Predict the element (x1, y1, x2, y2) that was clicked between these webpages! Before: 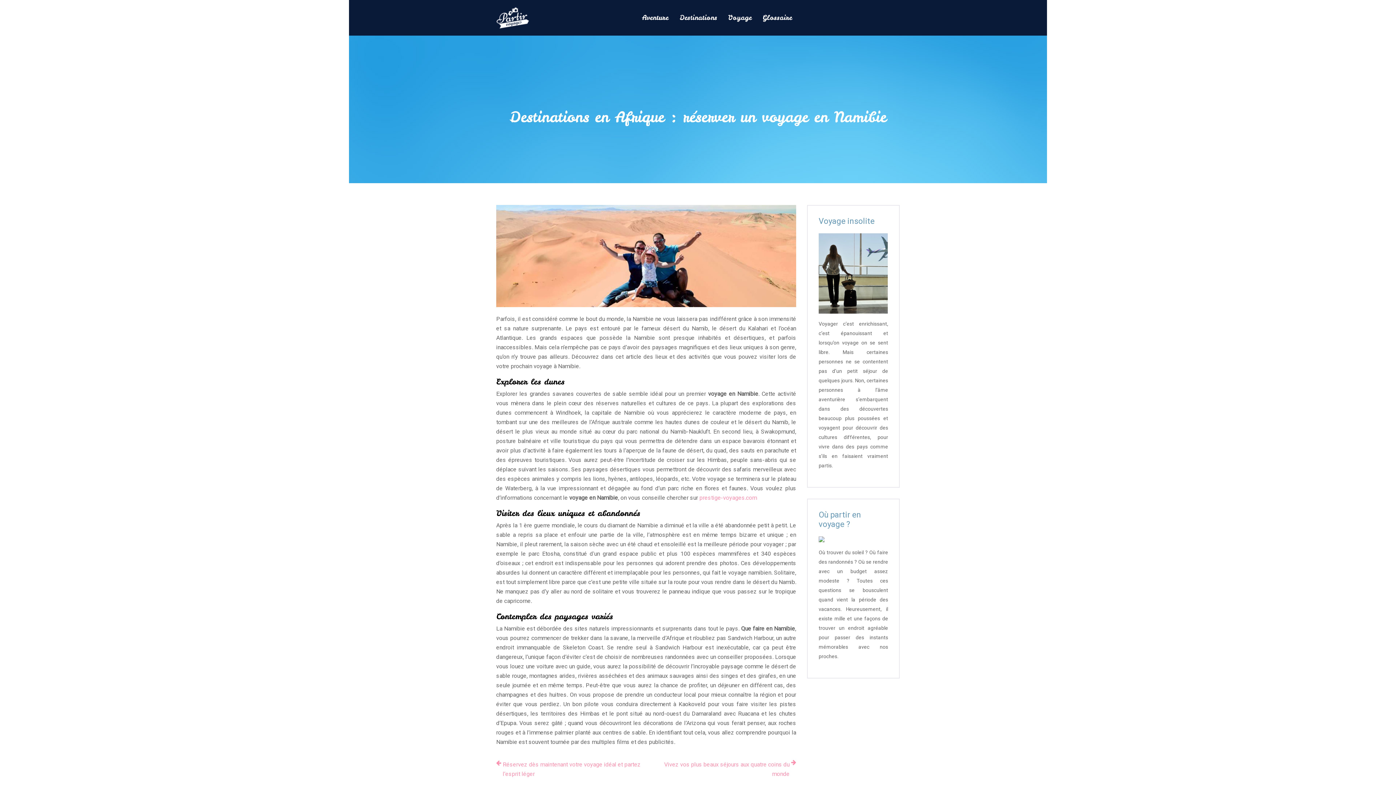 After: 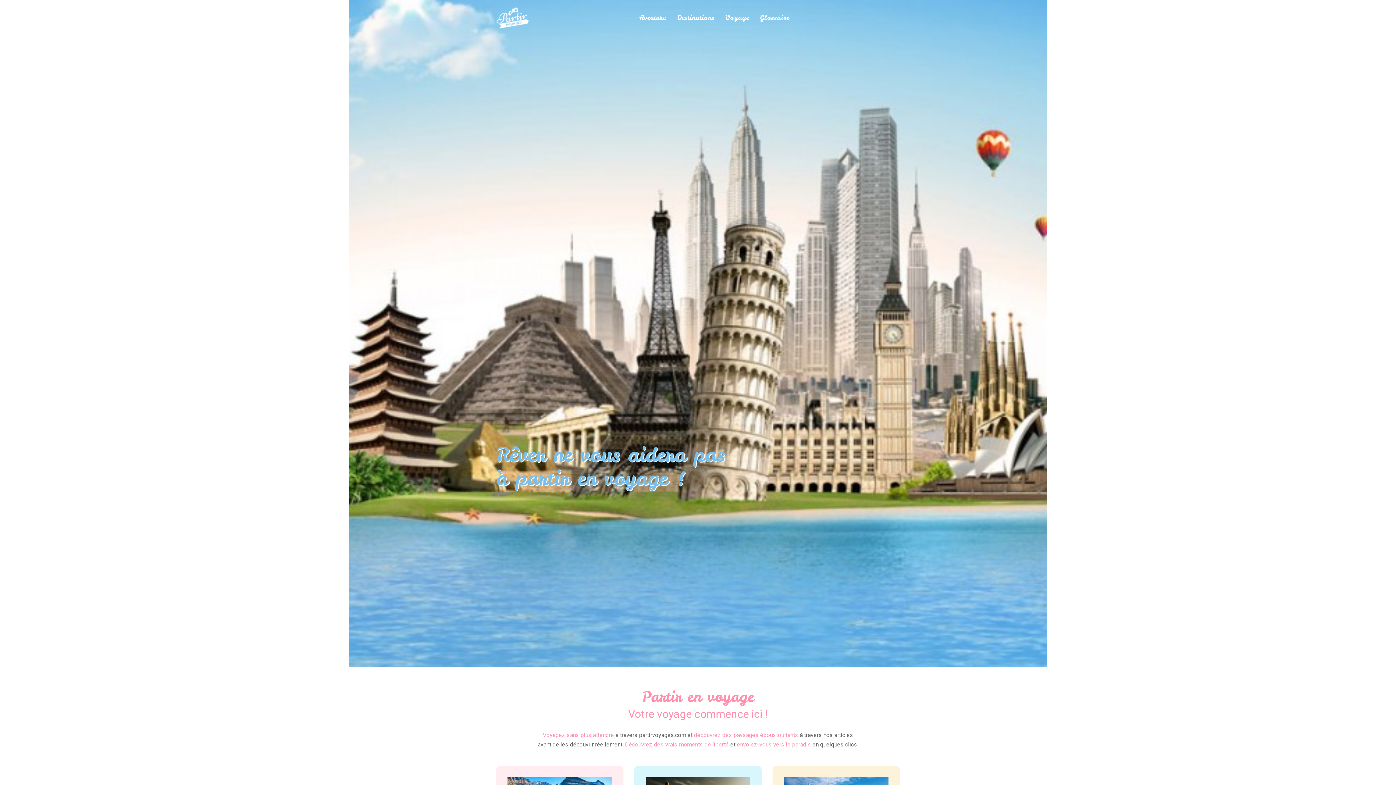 Action: bbox: (496, 6, 529, 28)